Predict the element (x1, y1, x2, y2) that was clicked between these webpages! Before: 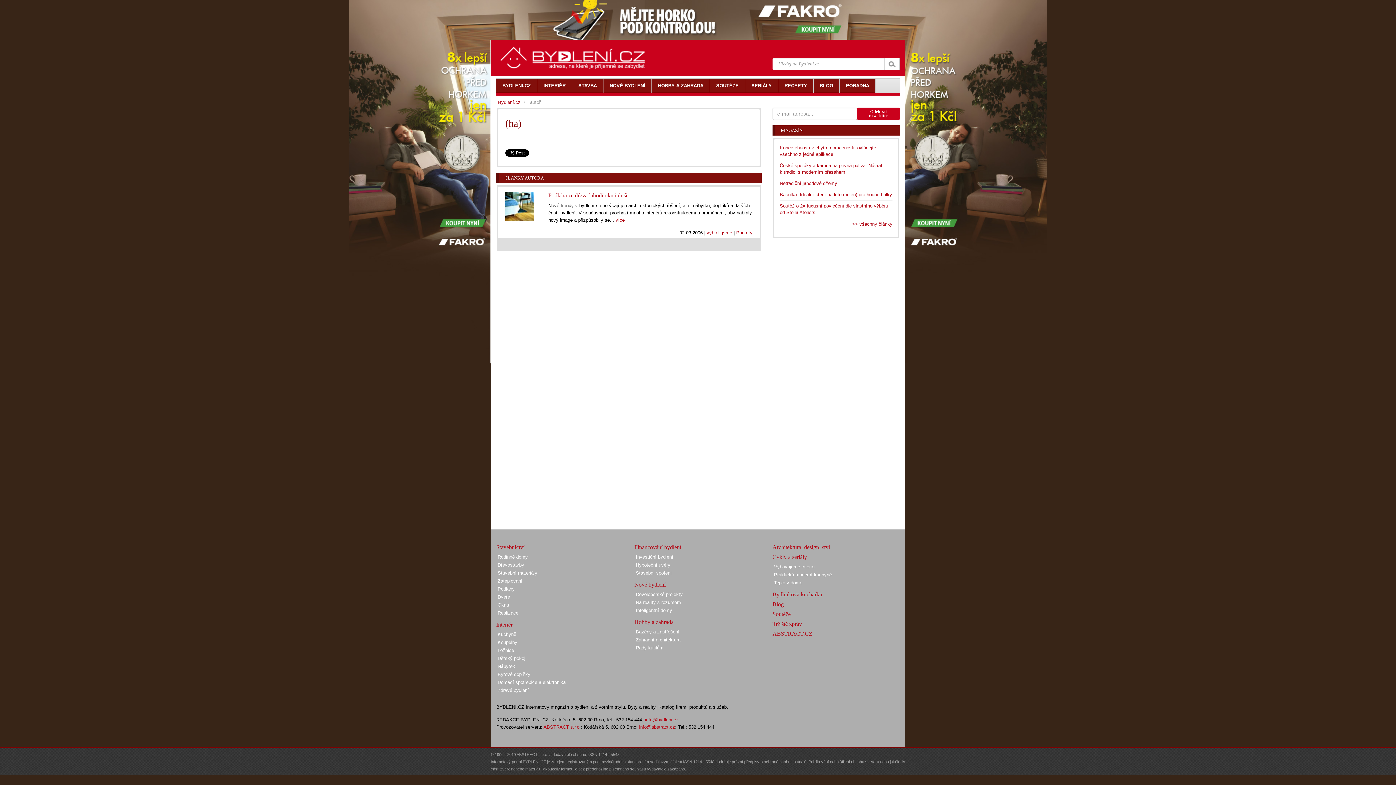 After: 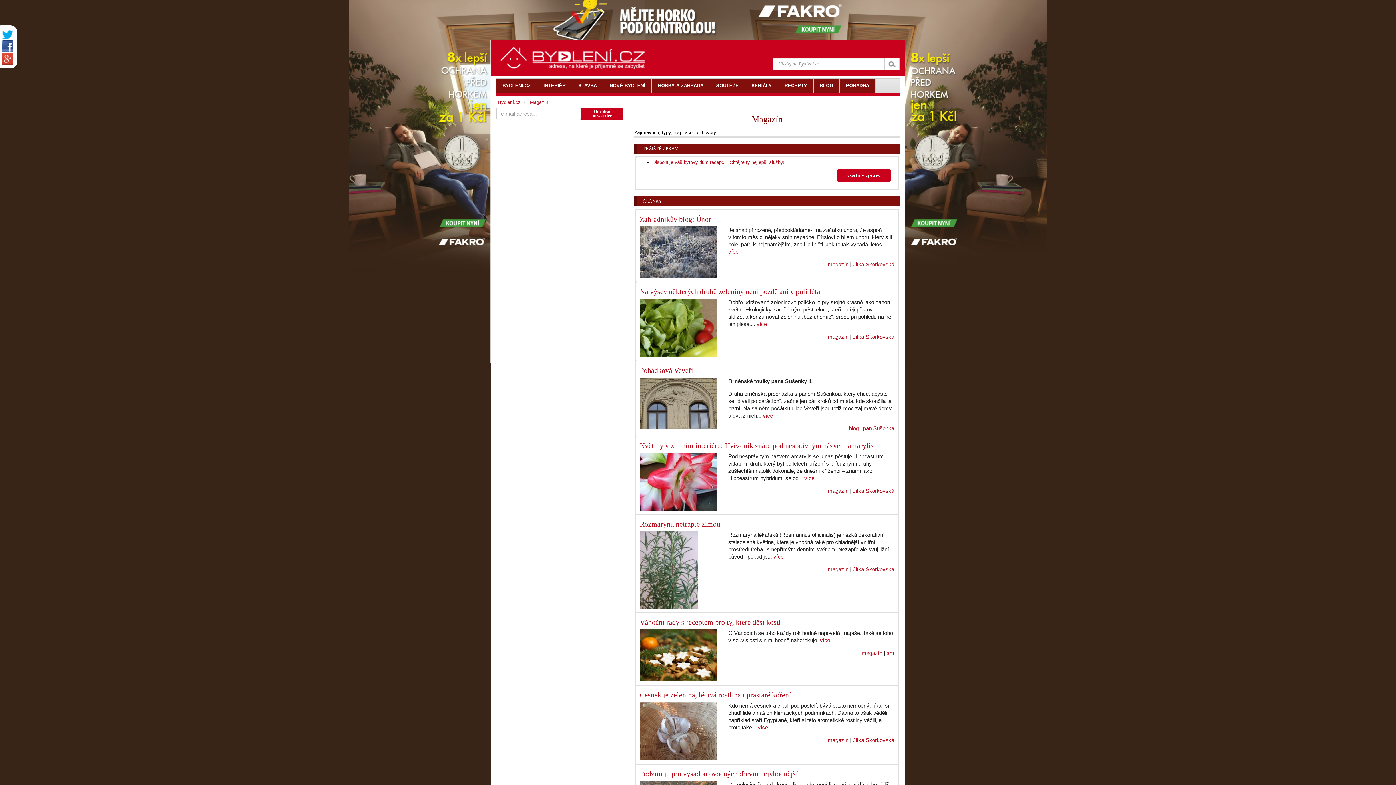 Action: label: MAGAZÍN bbox: (781, 127, 802, 133)